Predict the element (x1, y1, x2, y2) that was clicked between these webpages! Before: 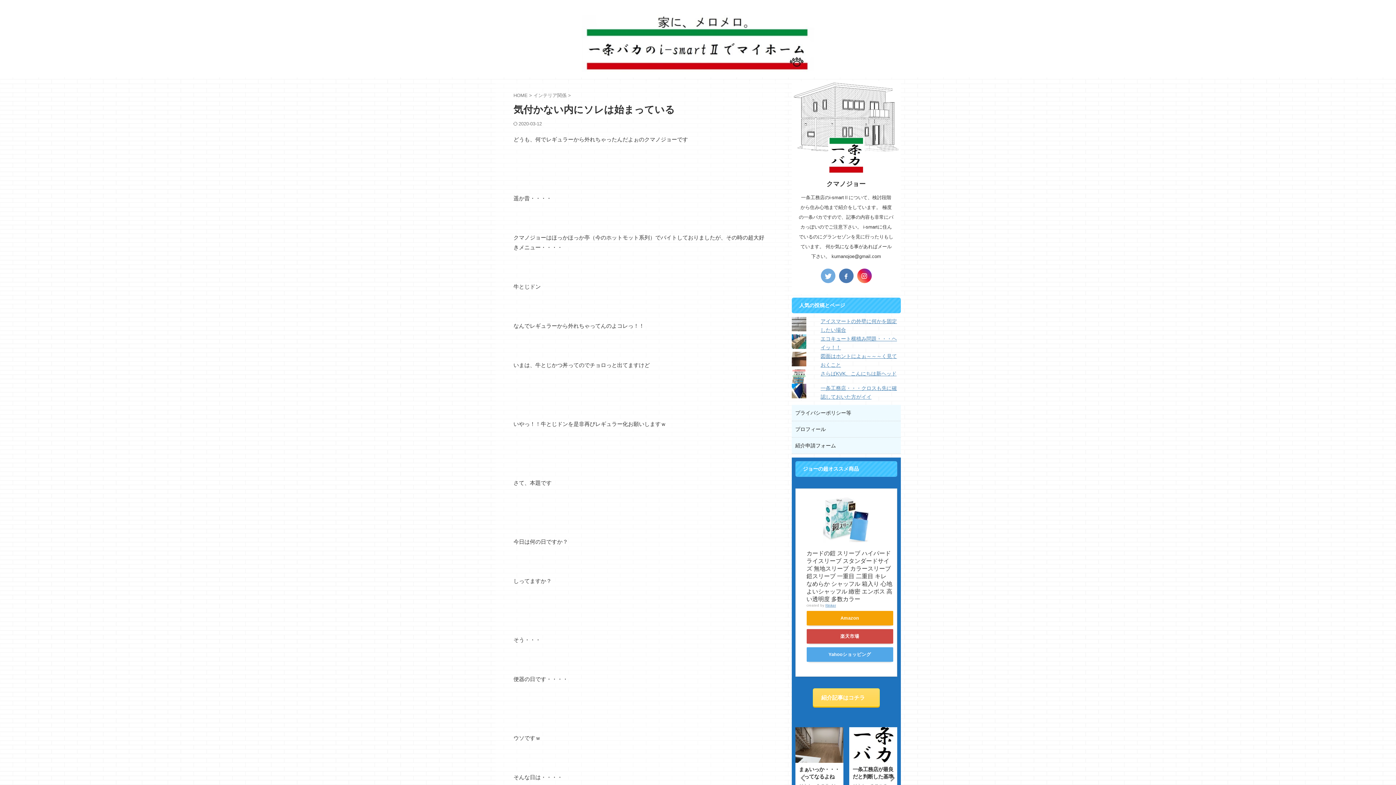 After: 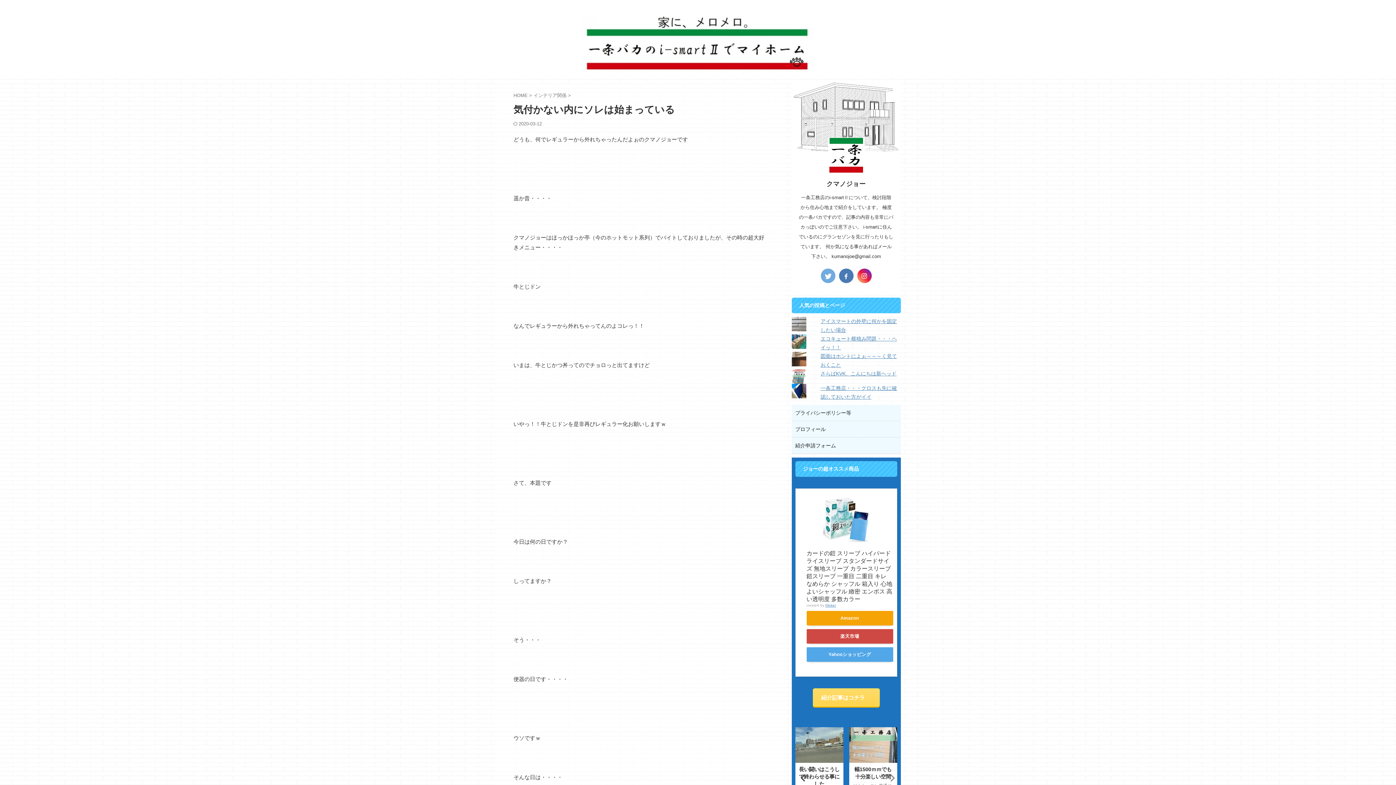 Action: bbox: (795, 771, 808, 785) label: Previous